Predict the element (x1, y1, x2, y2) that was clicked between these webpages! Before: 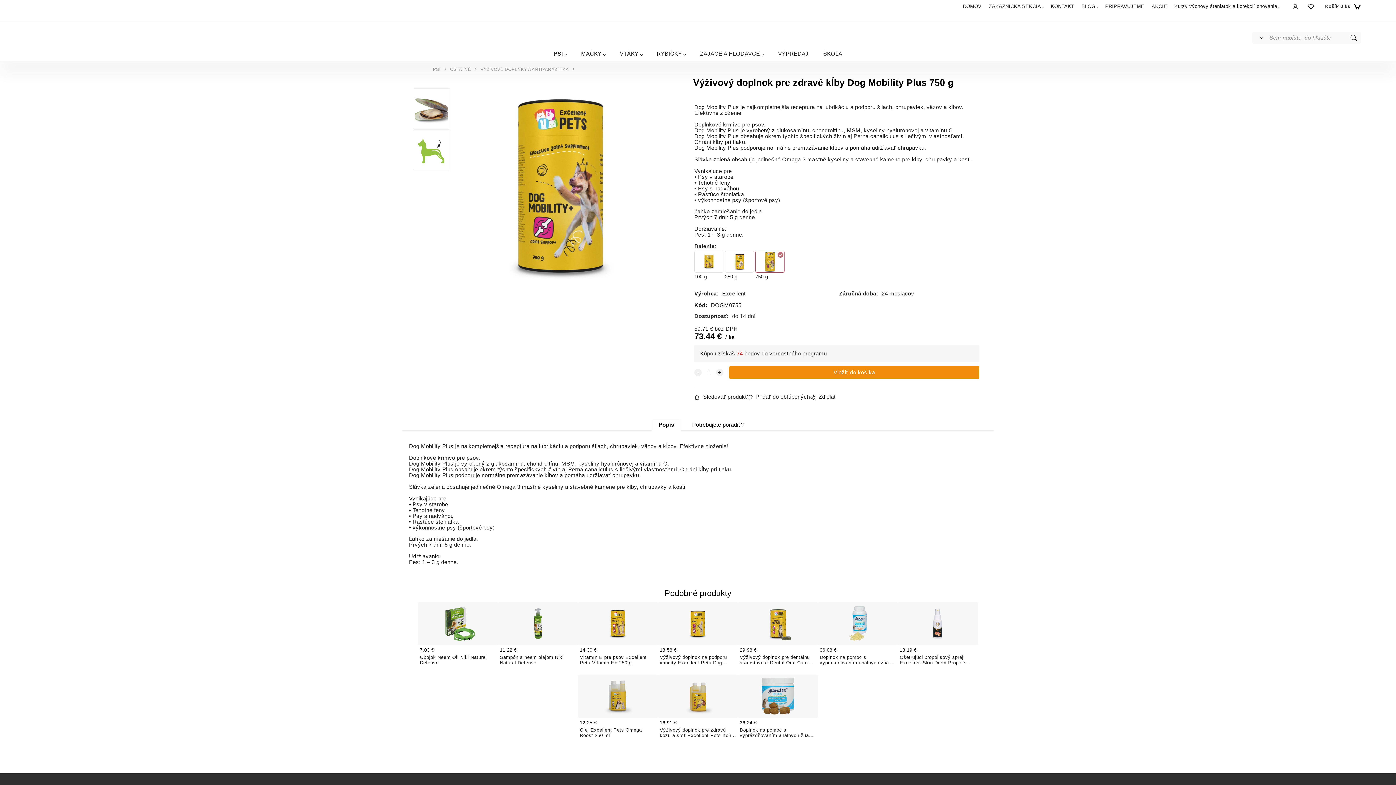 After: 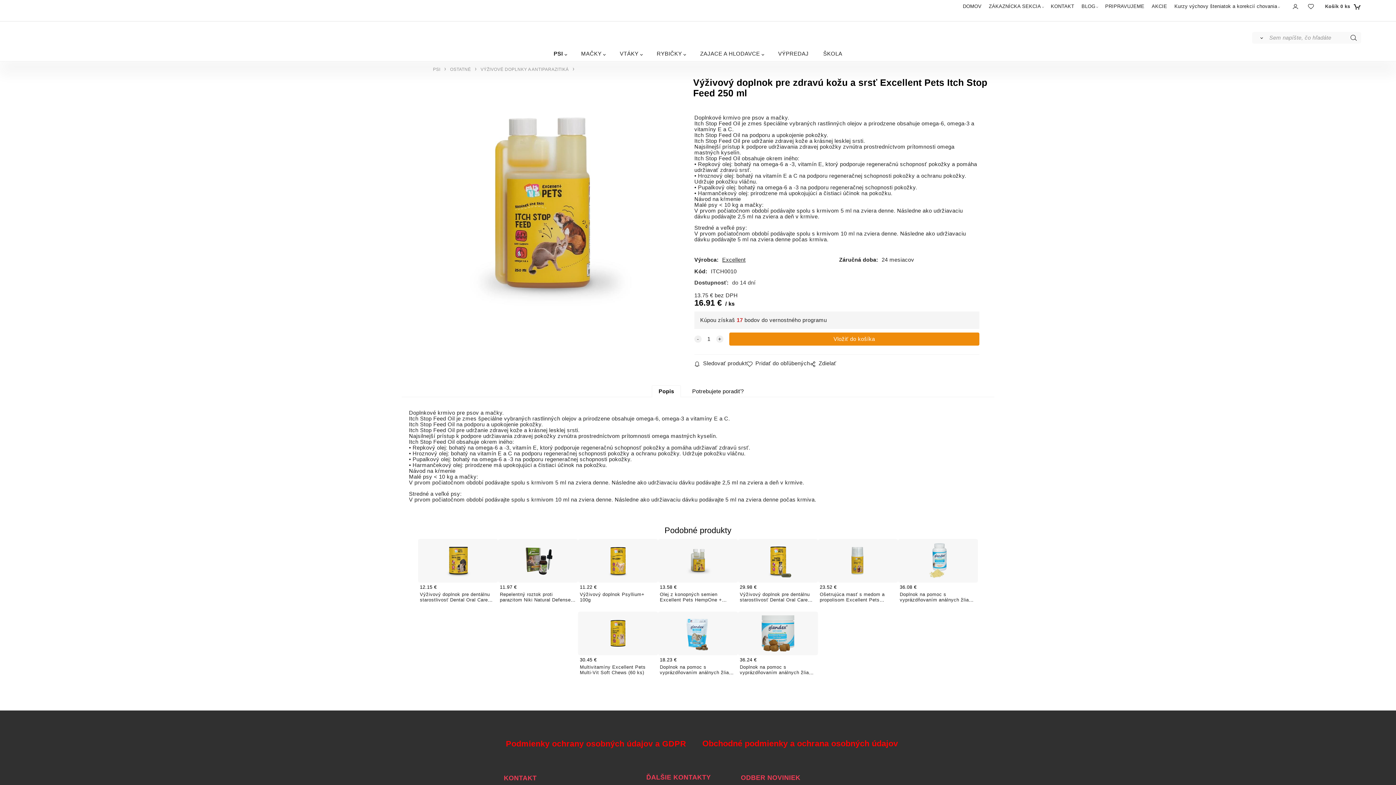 Action: label: 16.91 €
Výživový doplnok pre zdravú kožu a srsť Excellent Pets Itch Stop Feed 250 ml bbox: (658, 674, 738, 747)